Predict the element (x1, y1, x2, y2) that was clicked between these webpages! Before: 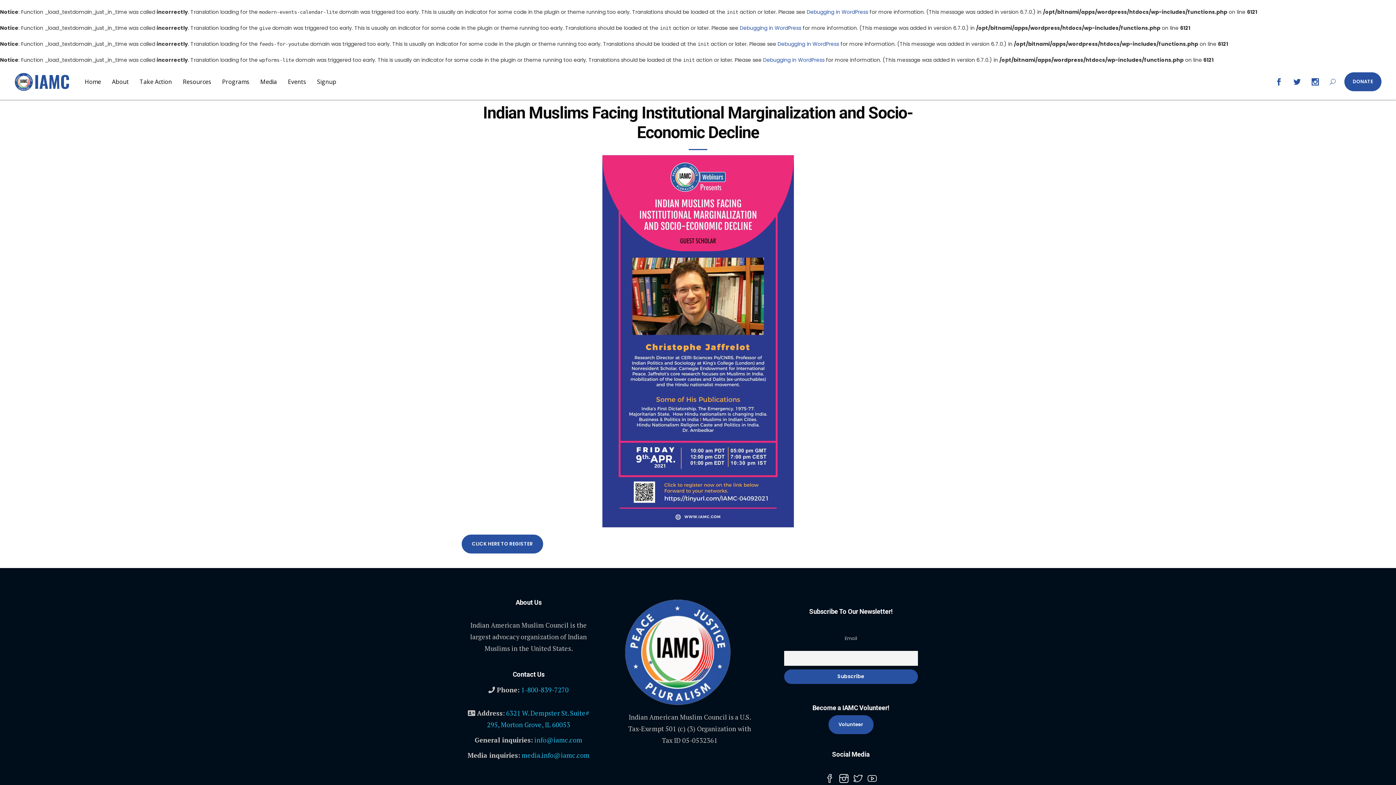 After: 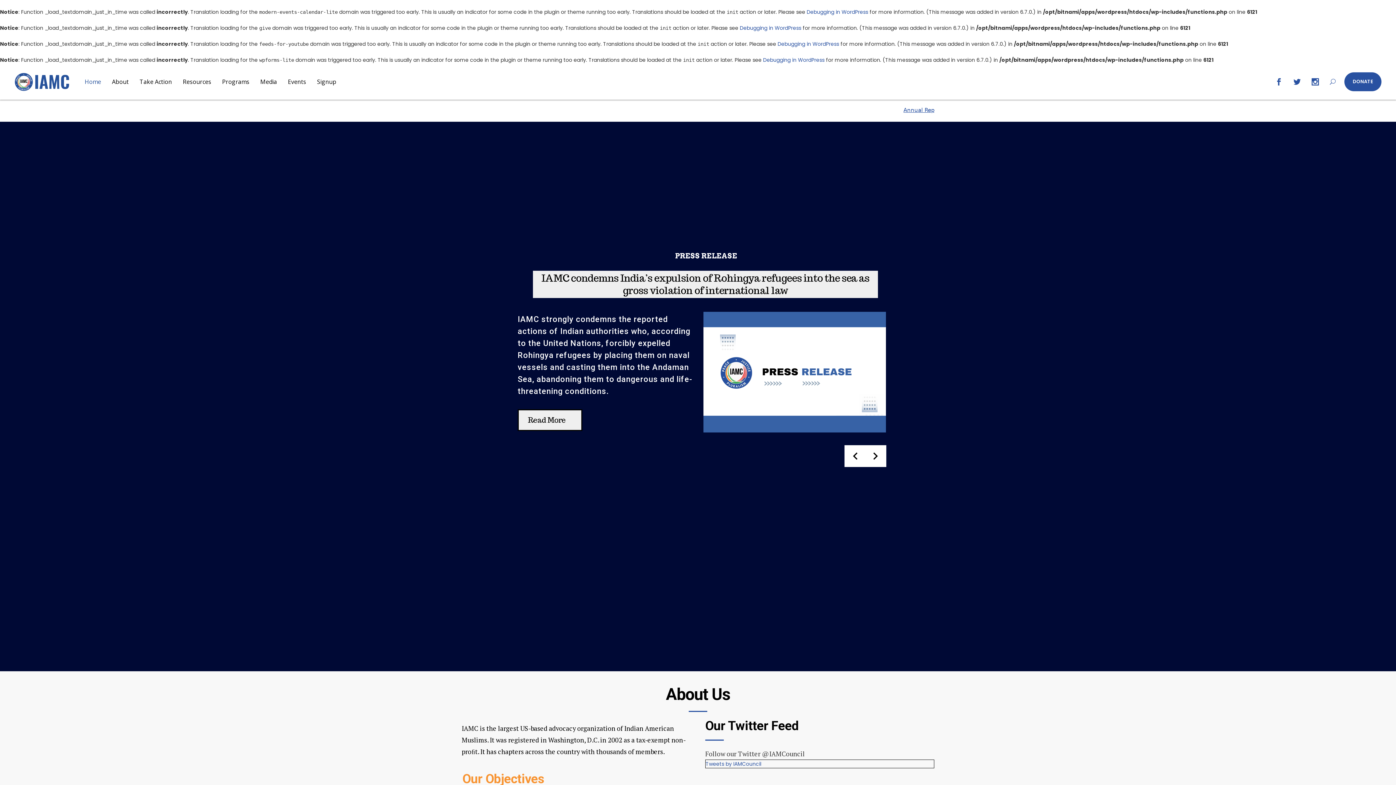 Action: bbox: (14, 72, 69, 91)